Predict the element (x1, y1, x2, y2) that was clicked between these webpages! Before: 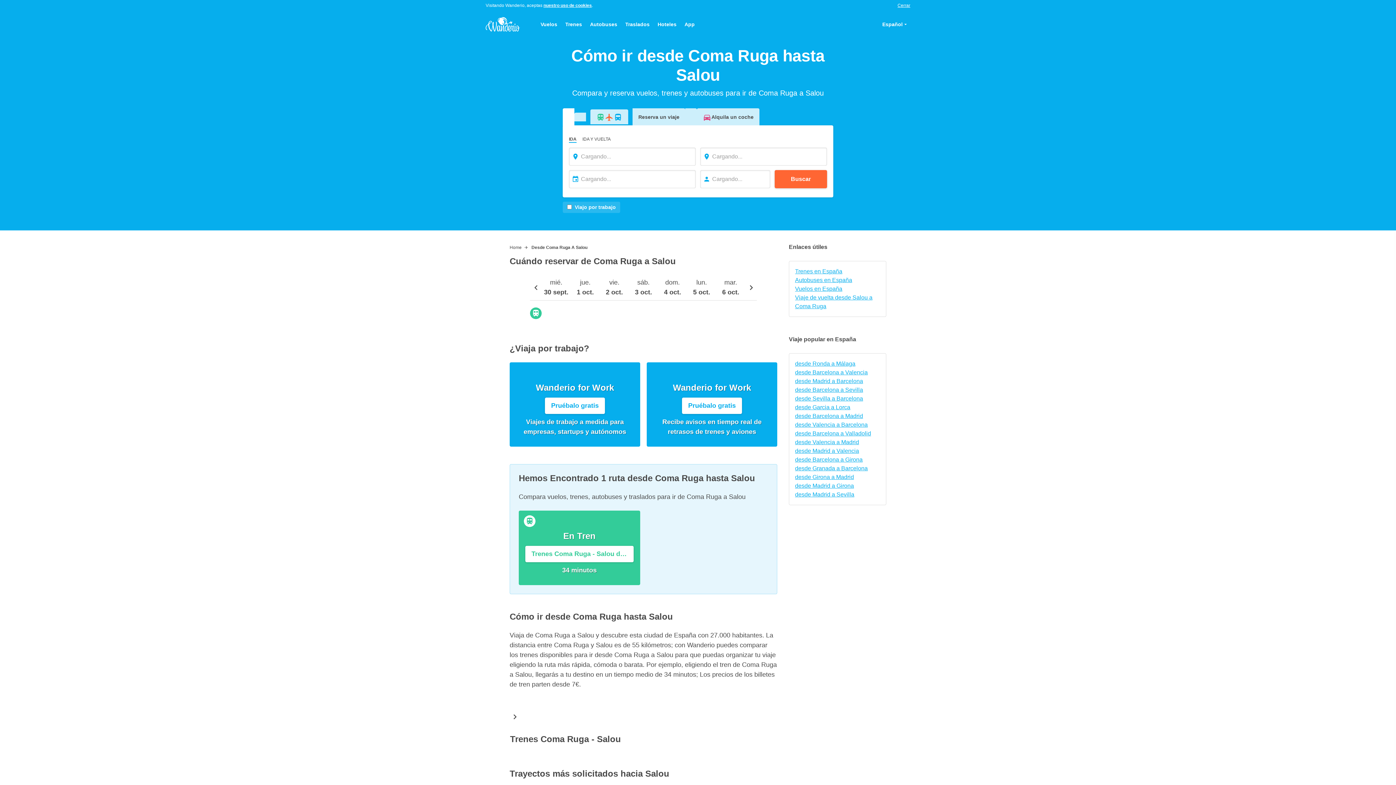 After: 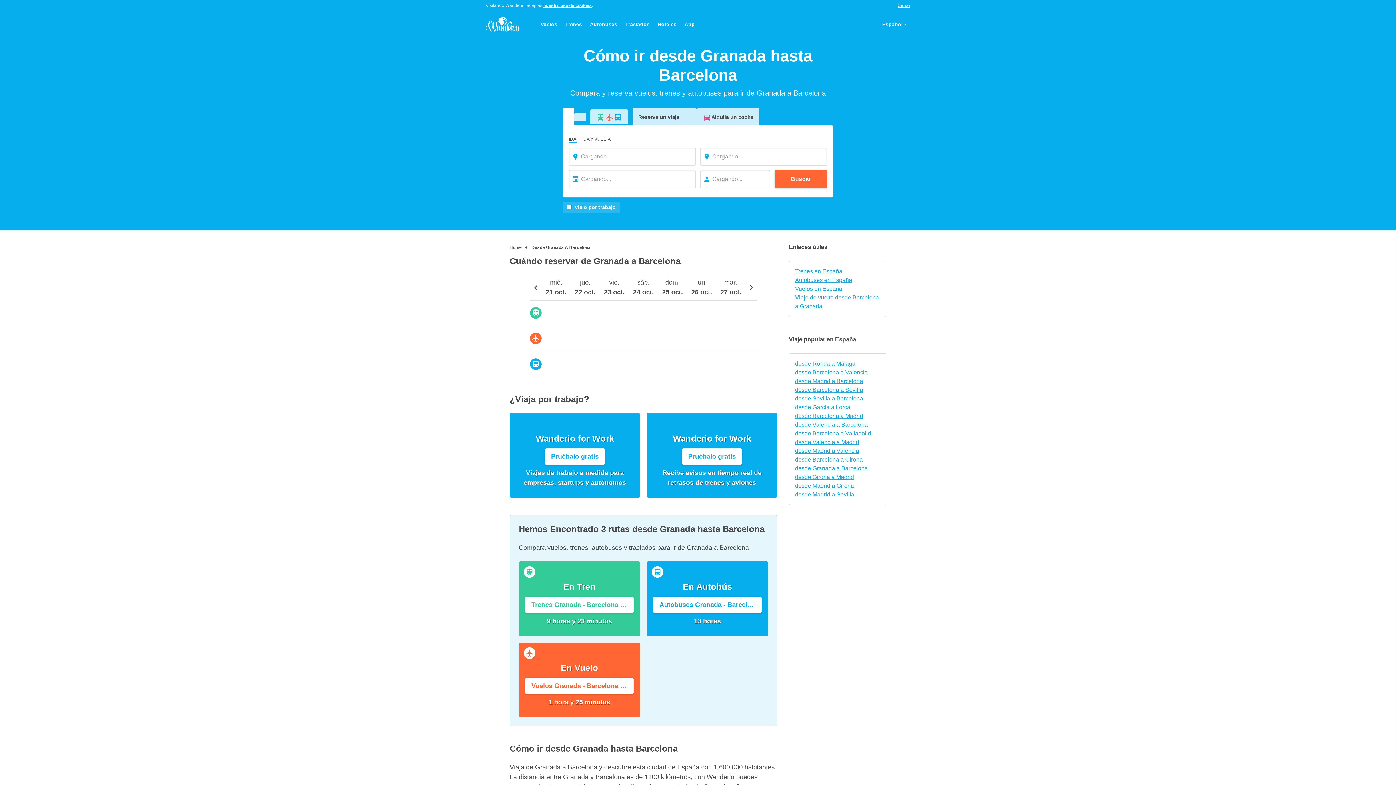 Action: bbox: (795, 464, 868, 473) label: desde Granada a Barcelona